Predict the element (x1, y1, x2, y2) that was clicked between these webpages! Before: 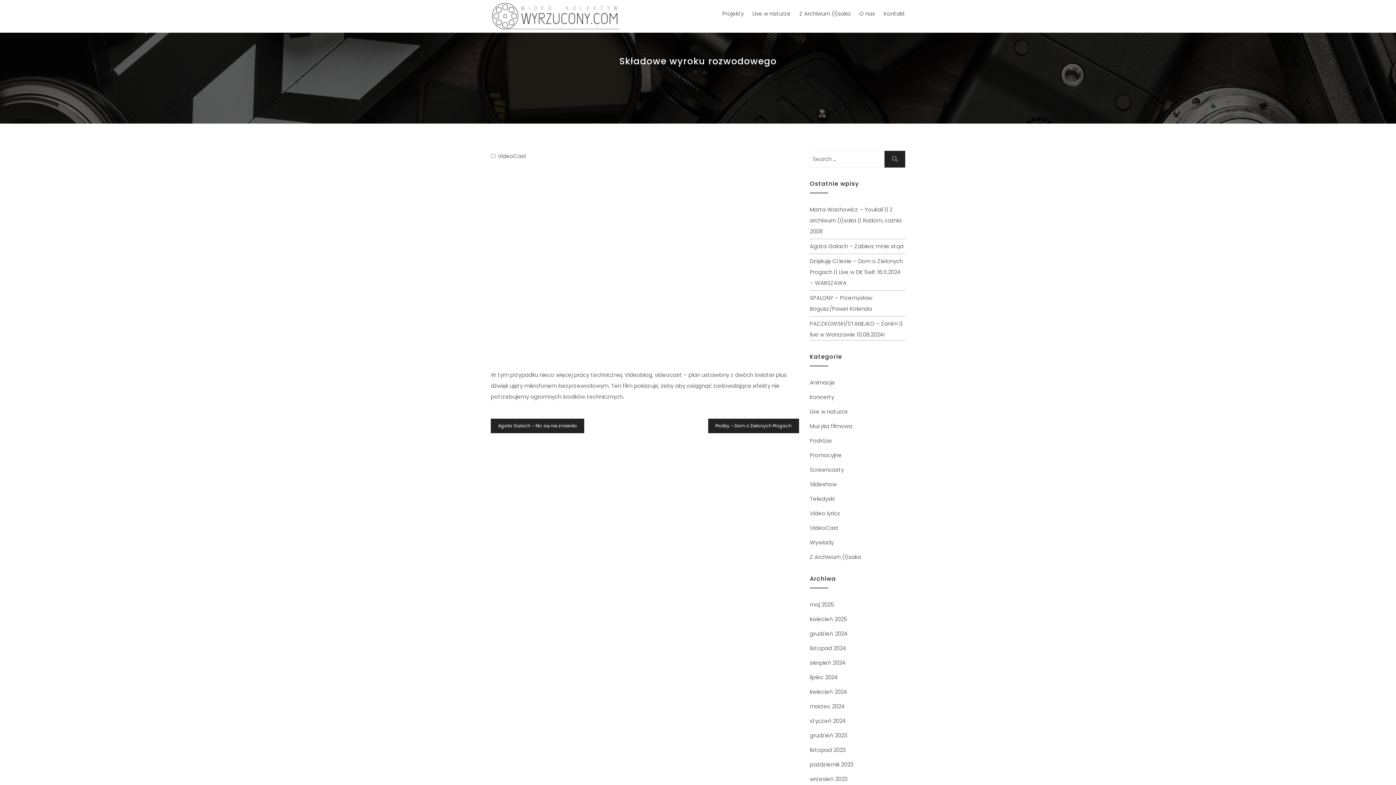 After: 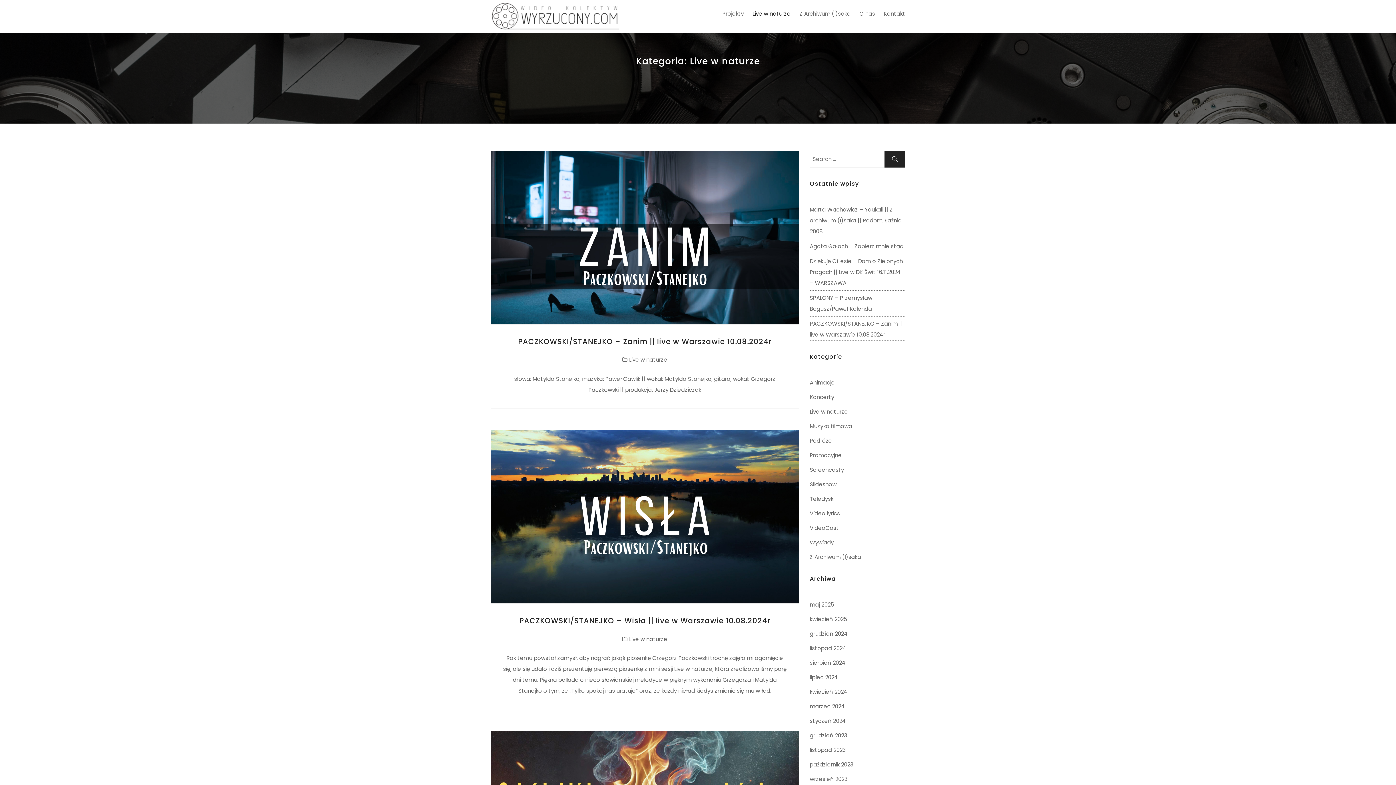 Action: label: Live w naturze bbox: (749, 0, 794, 27)